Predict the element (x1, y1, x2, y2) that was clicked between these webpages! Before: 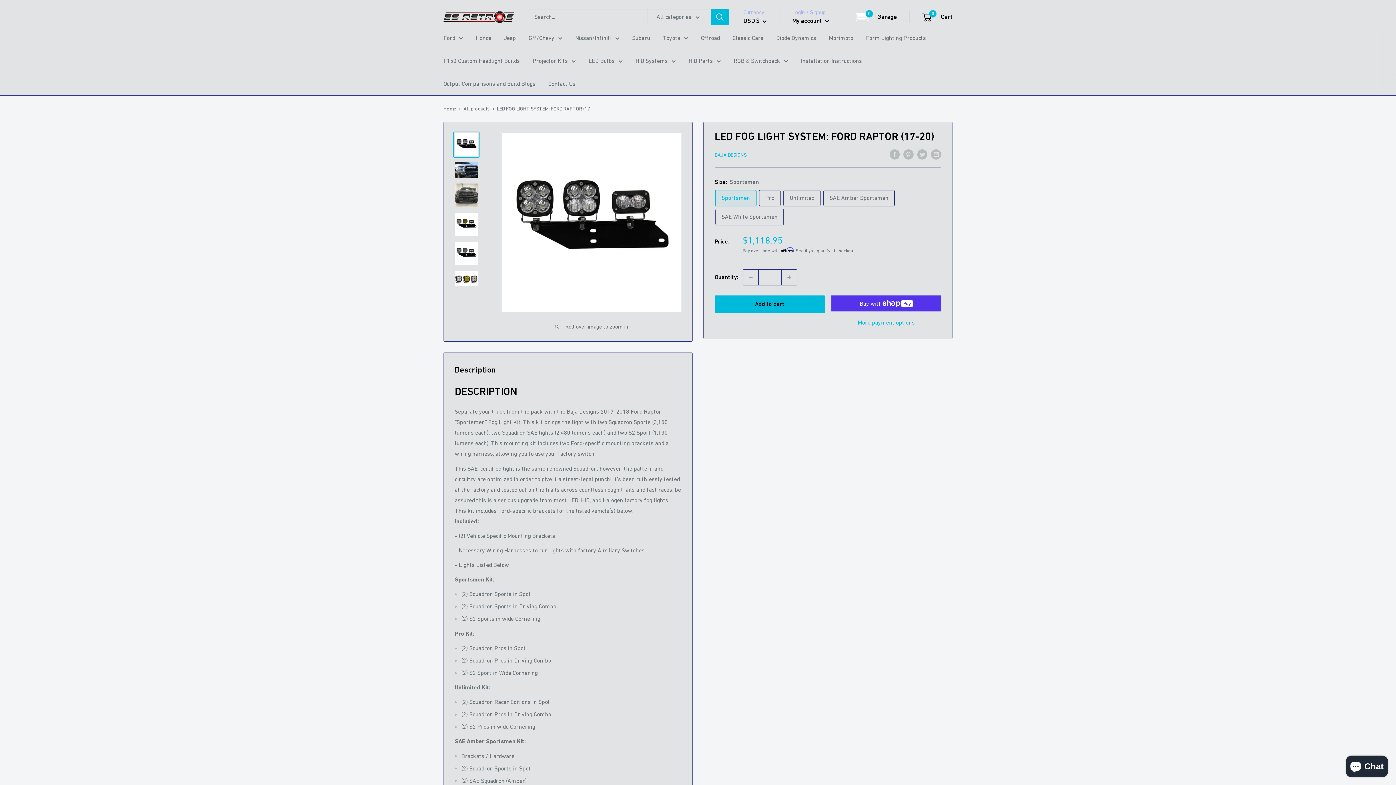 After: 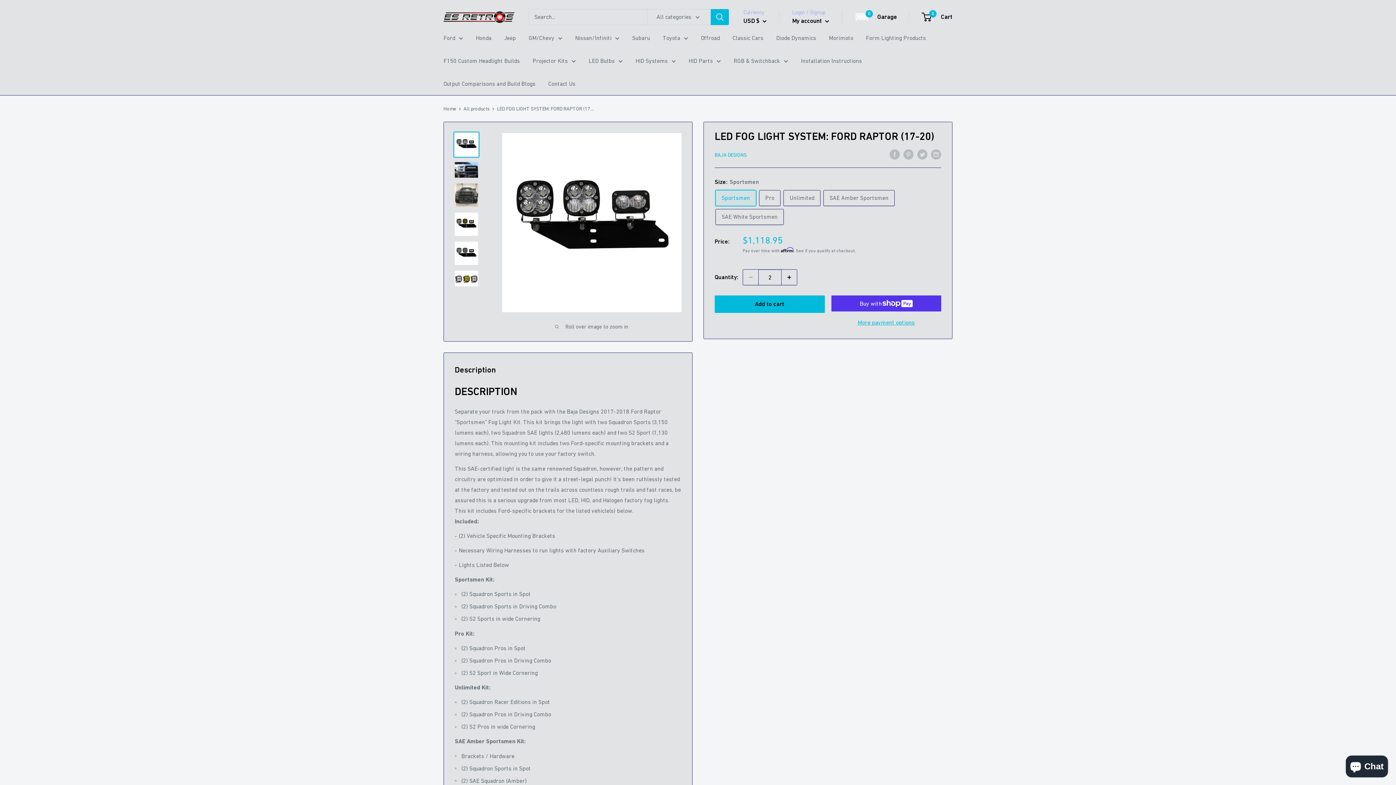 Action: bbox: (781, 269, 797, 285) label: Increase quantity by 1